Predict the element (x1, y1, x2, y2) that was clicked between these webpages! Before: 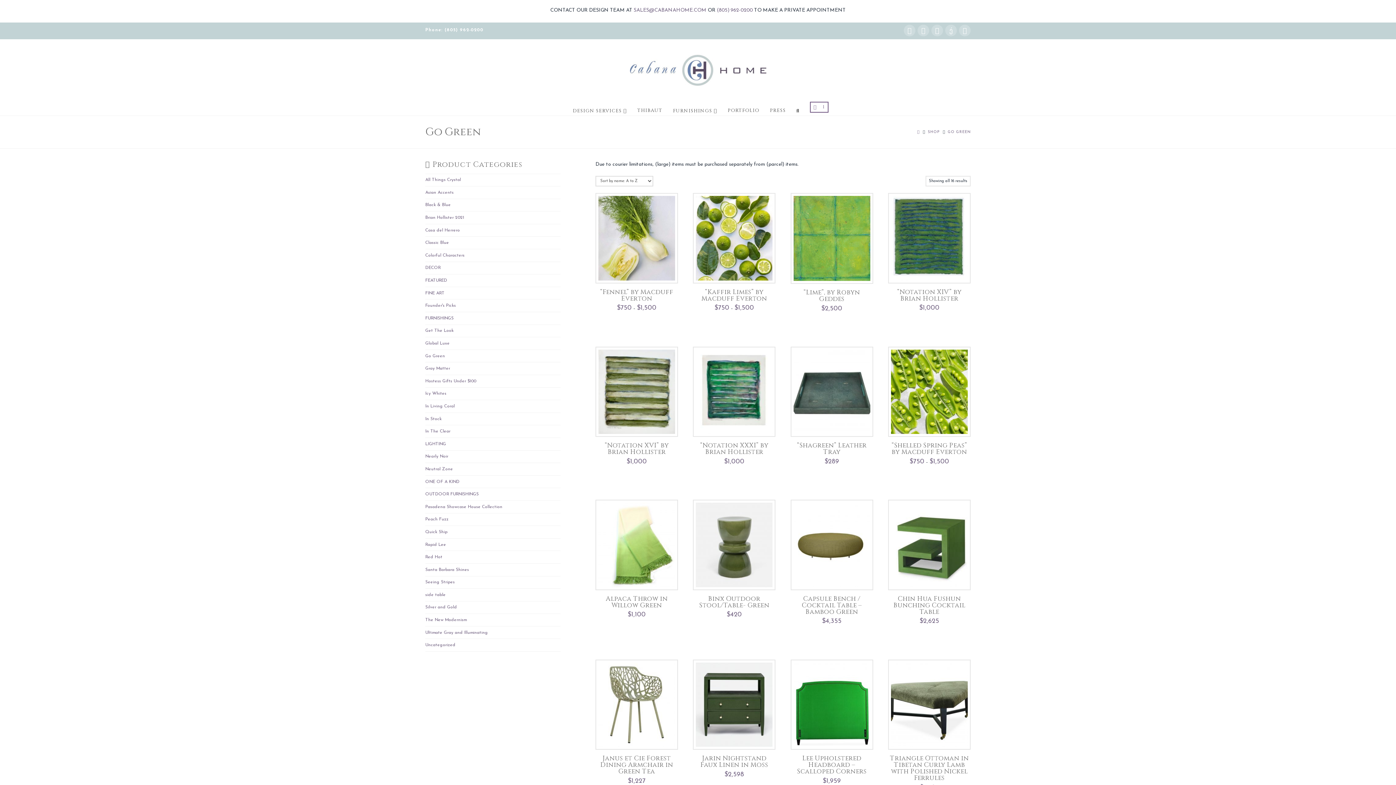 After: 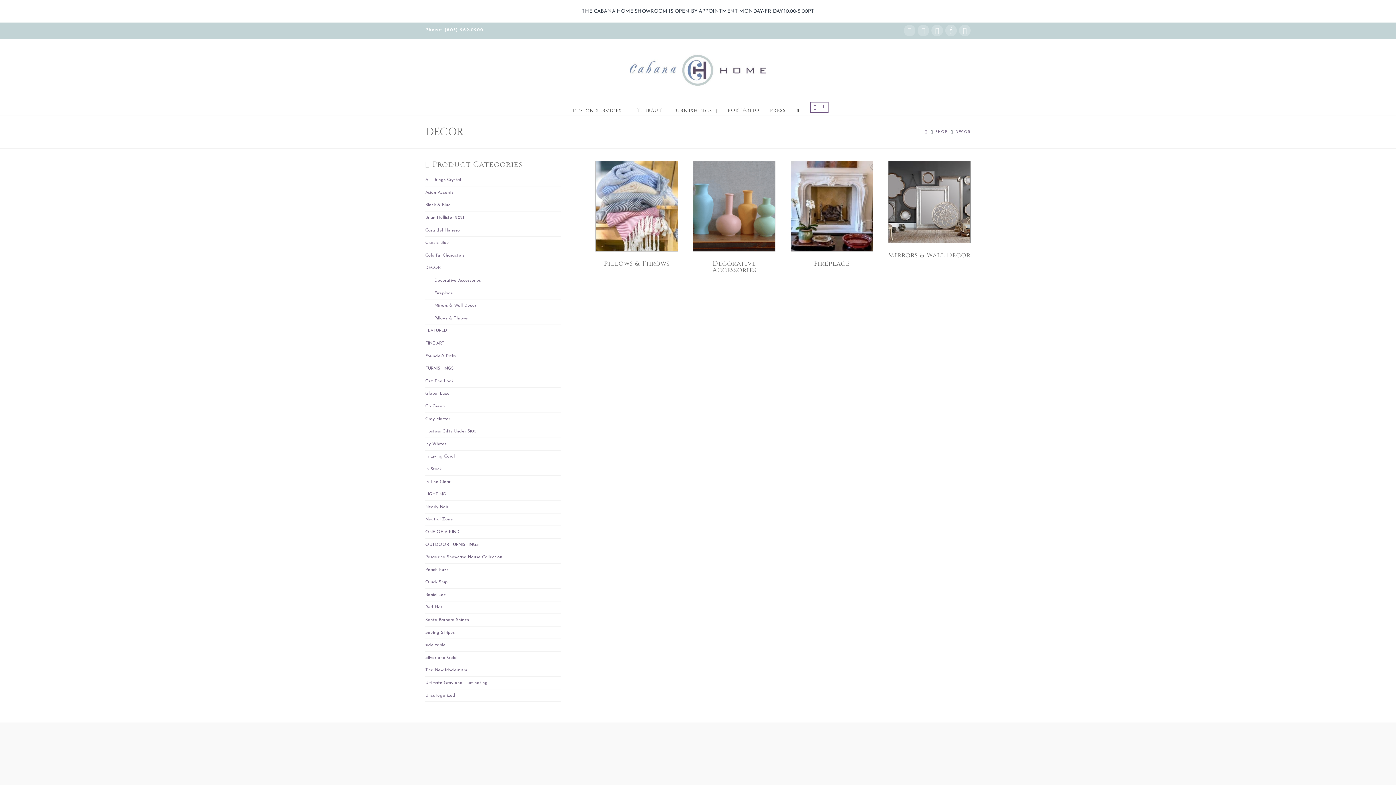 Action: bbox: (425, 264, 440, 271) label: DECOR